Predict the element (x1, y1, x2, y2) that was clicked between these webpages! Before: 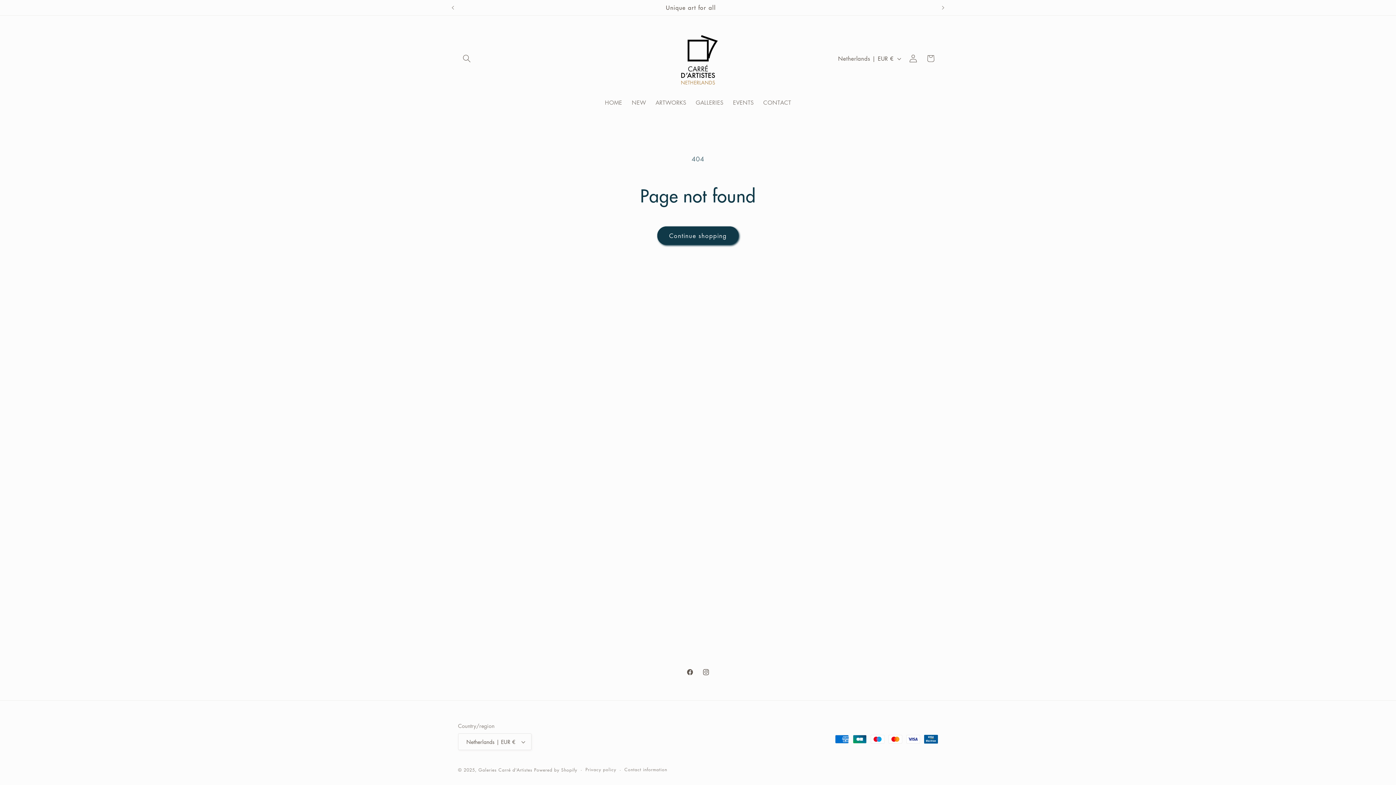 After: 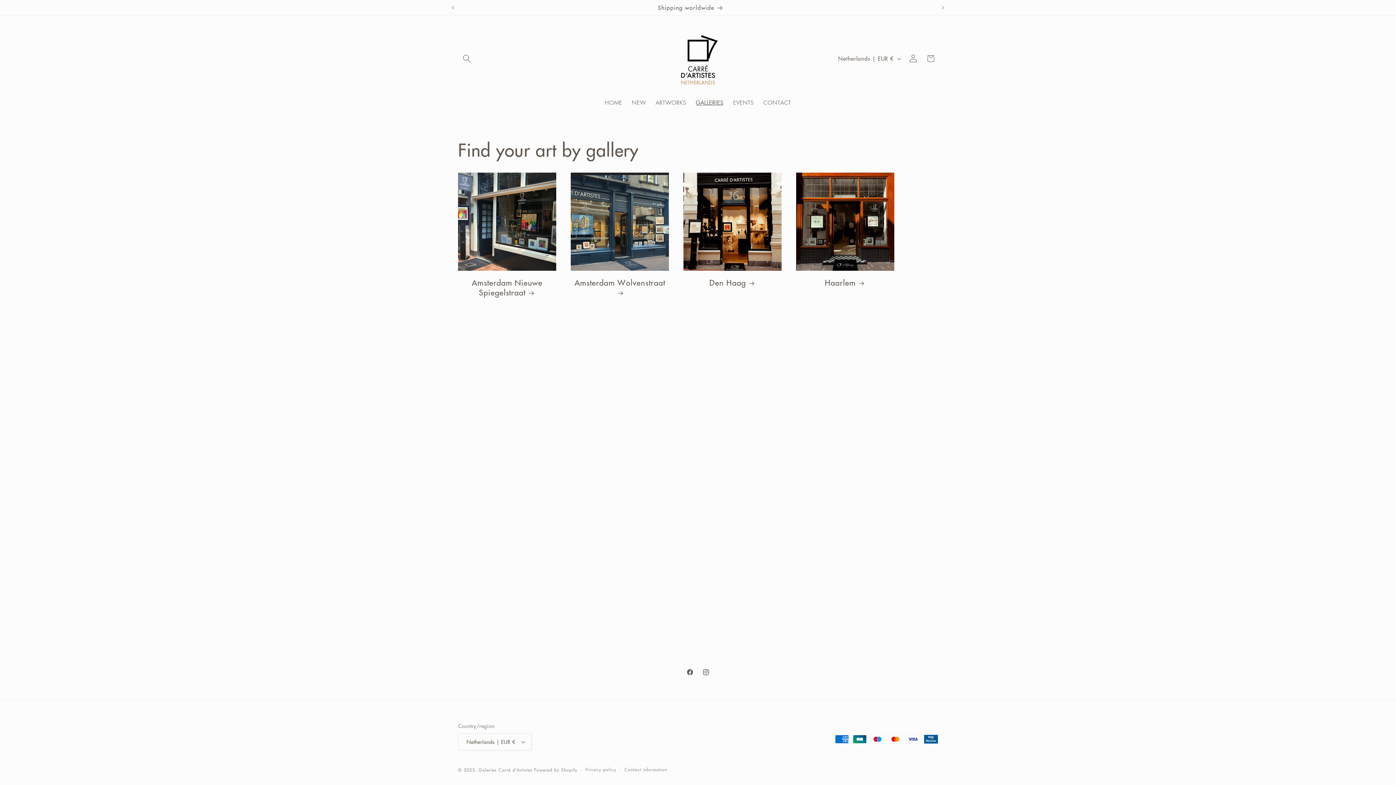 Action: label: GALLERIES bbox: (691, 94, 728, 110)